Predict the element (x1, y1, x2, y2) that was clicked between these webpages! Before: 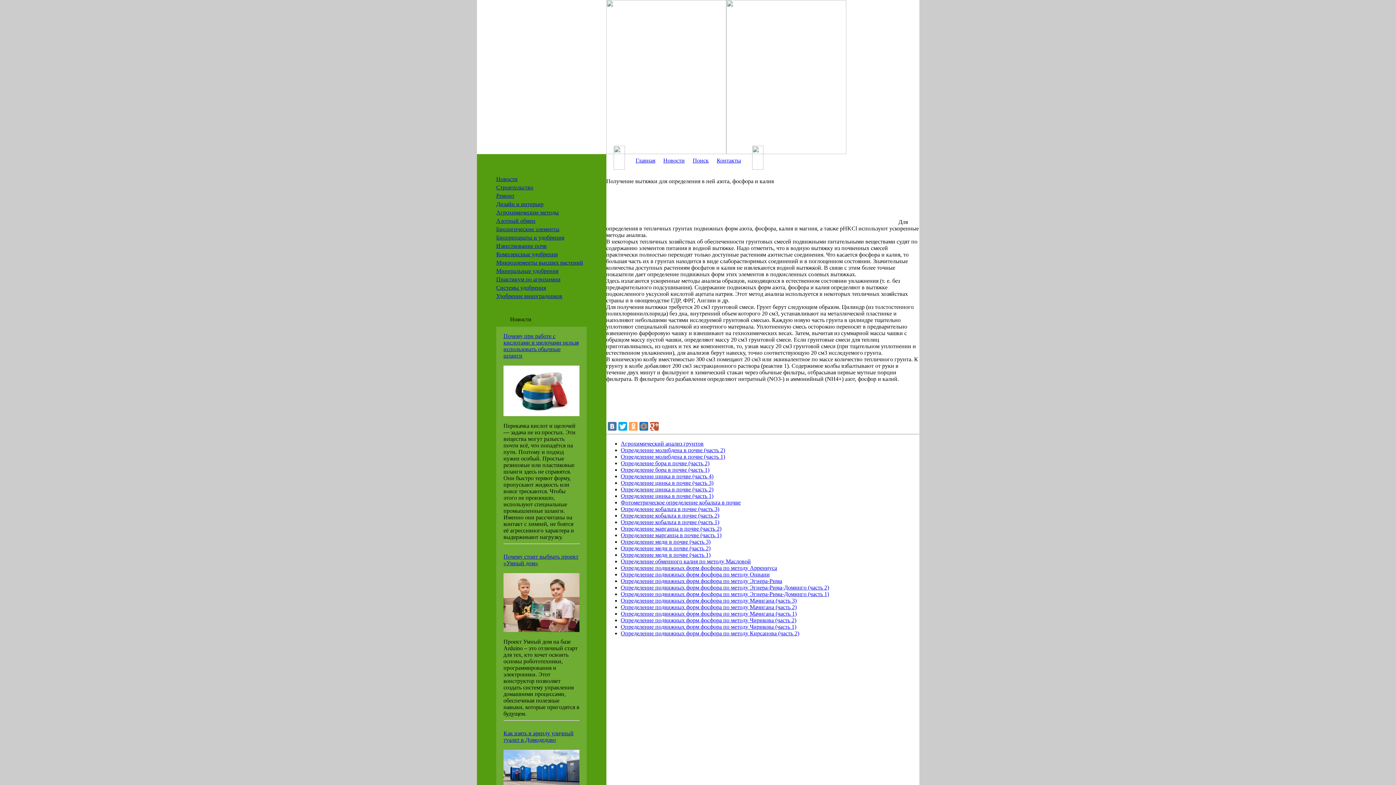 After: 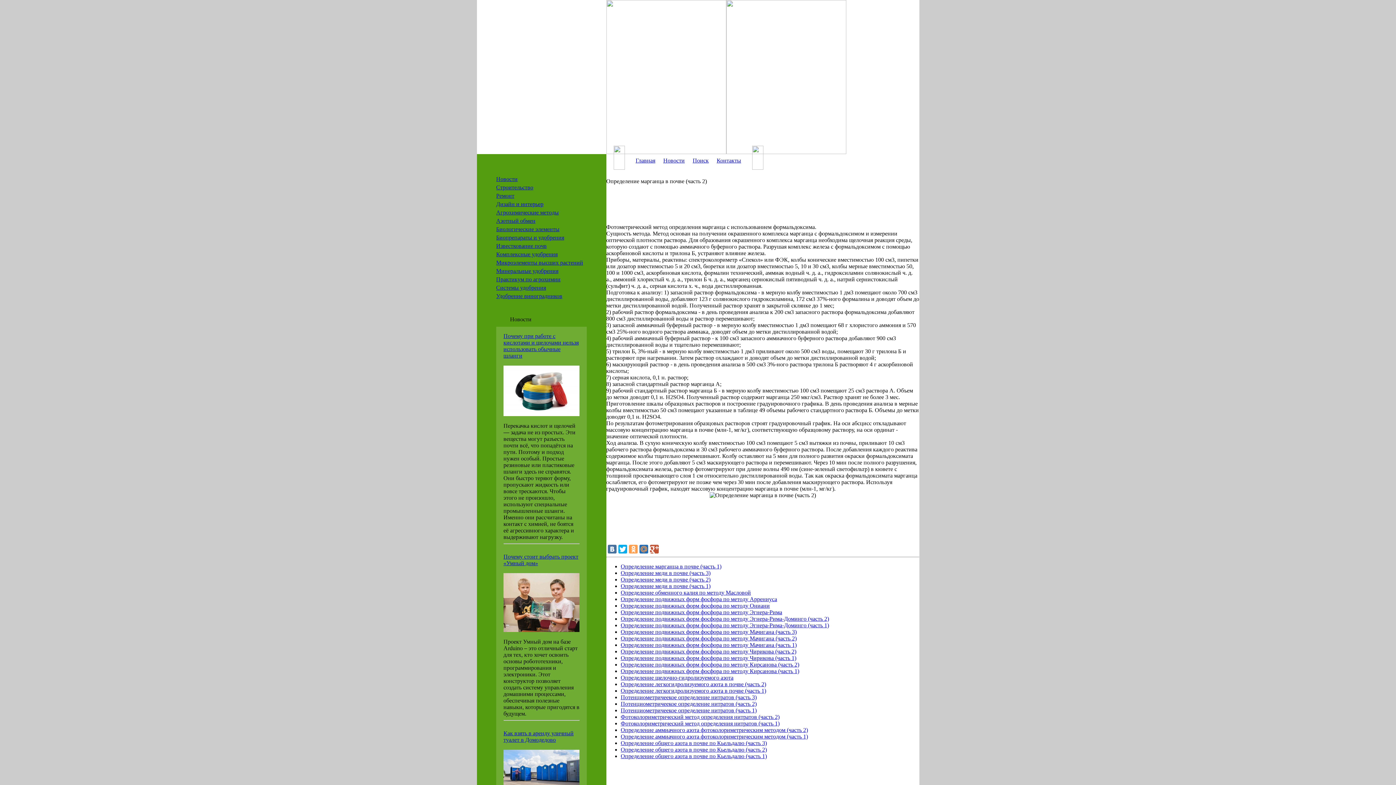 Action: label: Определение марганца в почве (часть 2) bbox: (620, 525, 721, 532)